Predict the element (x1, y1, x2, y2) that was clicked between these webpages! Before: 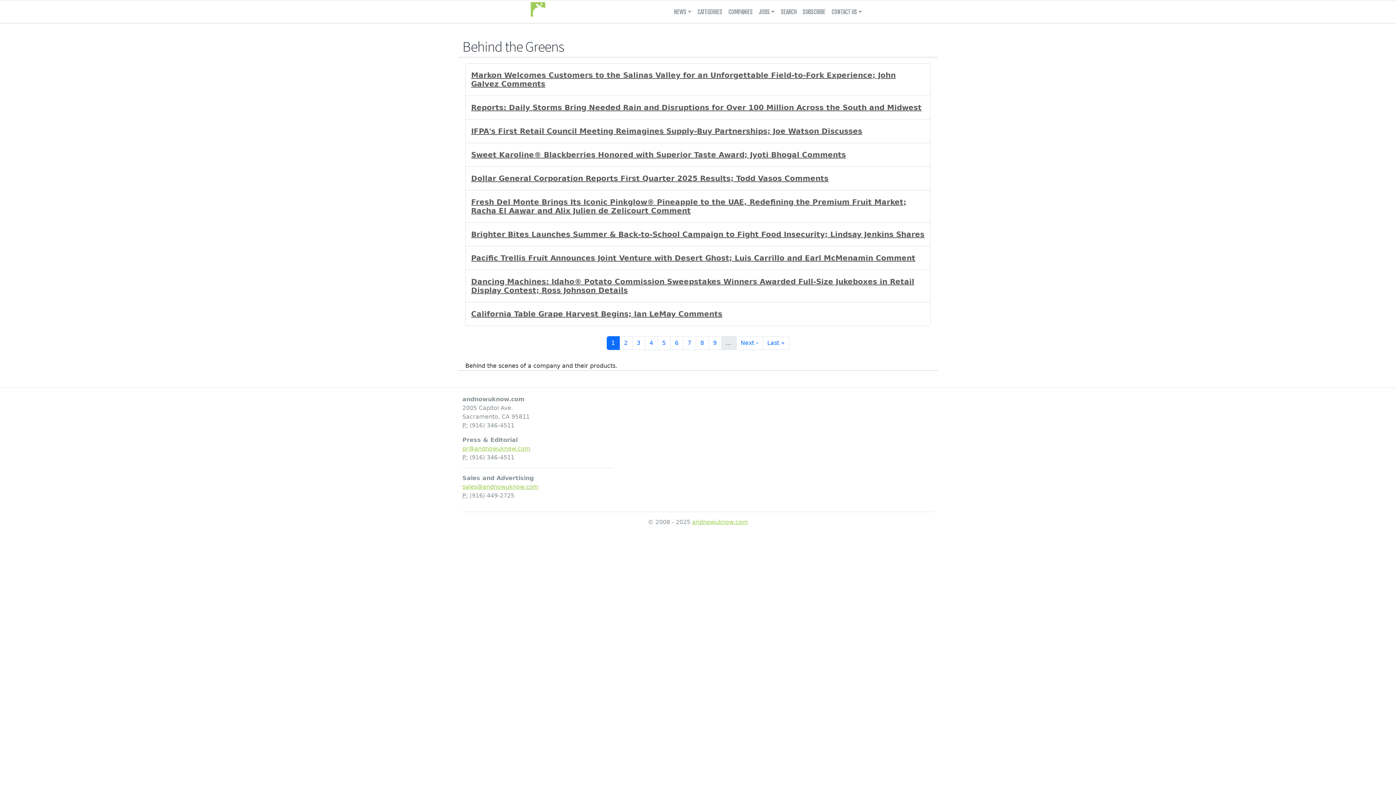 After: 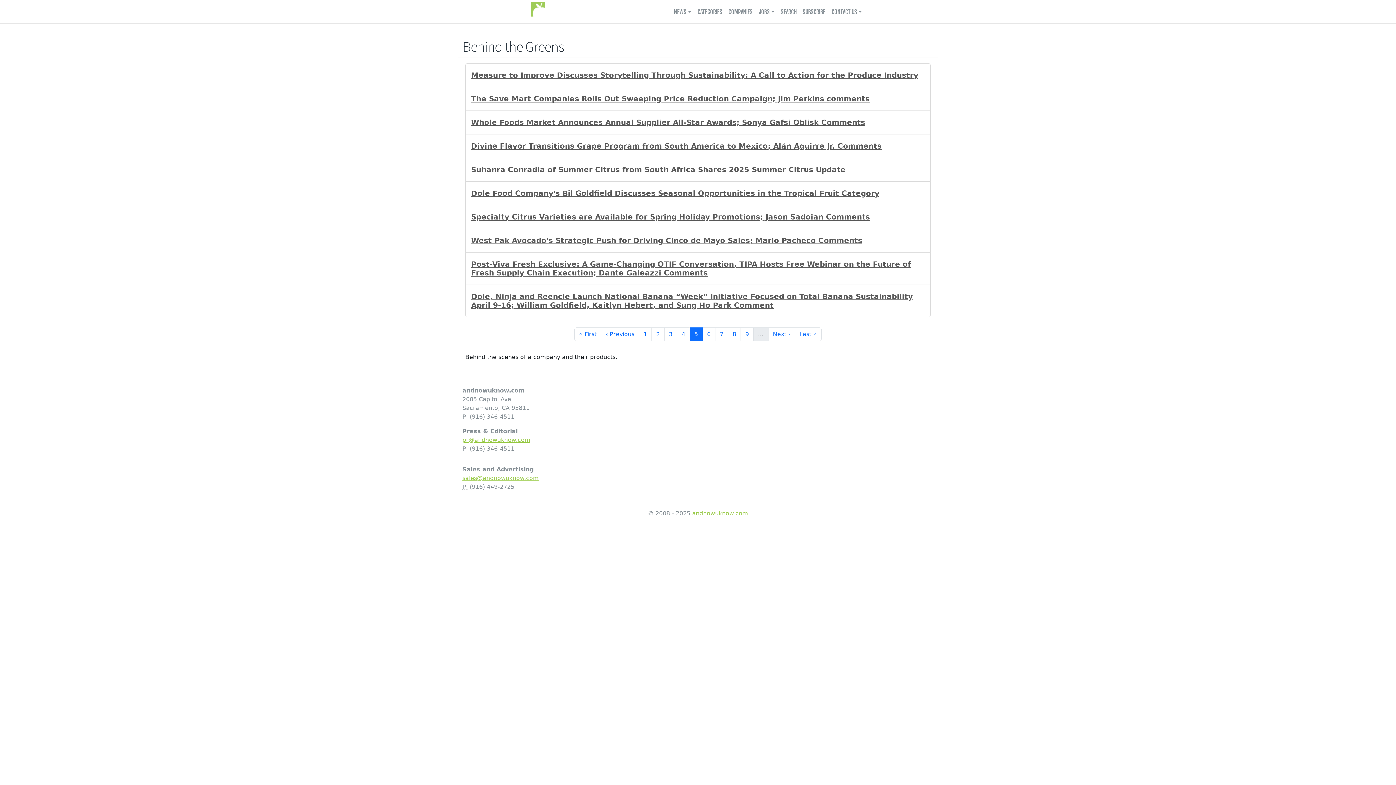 Action: label: Page
5 bbox: (657, 336, 670, 350)